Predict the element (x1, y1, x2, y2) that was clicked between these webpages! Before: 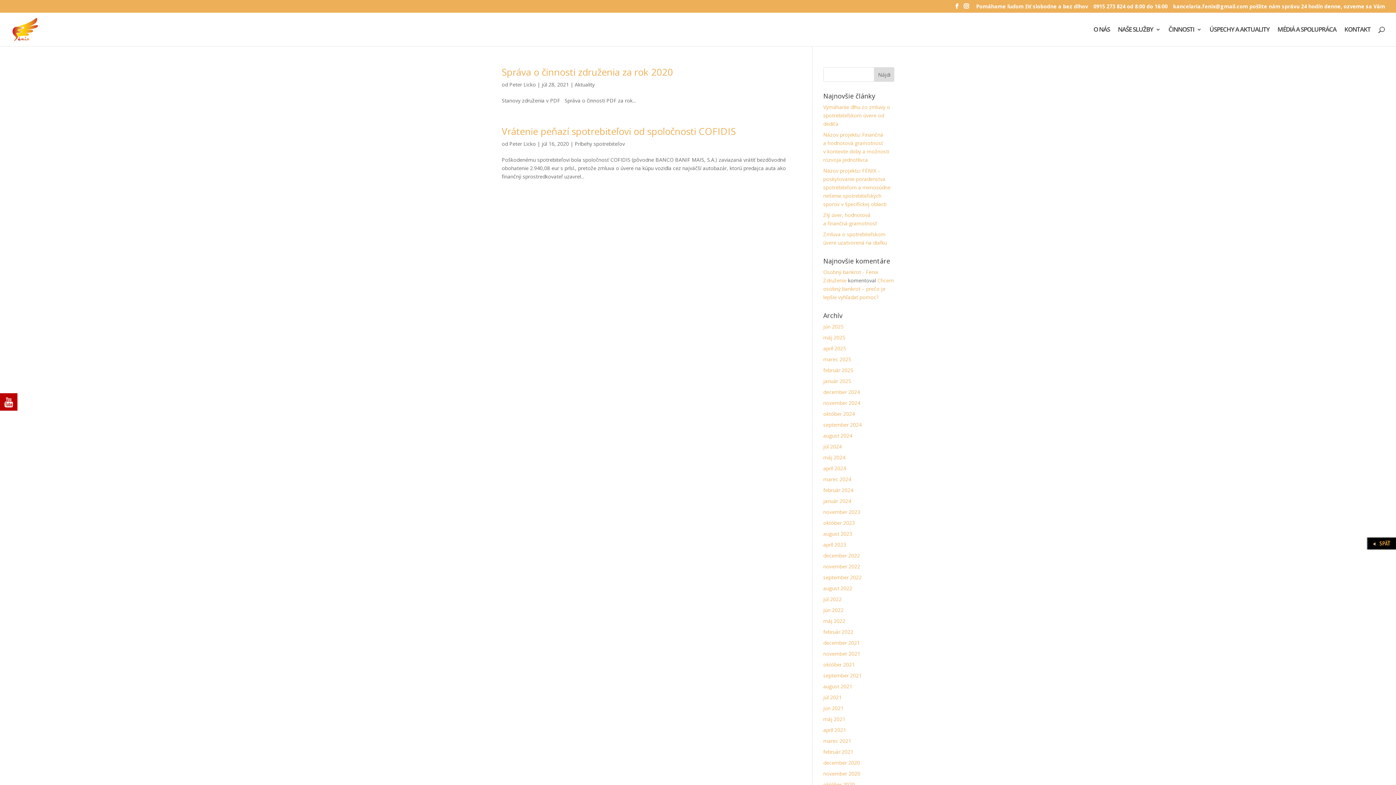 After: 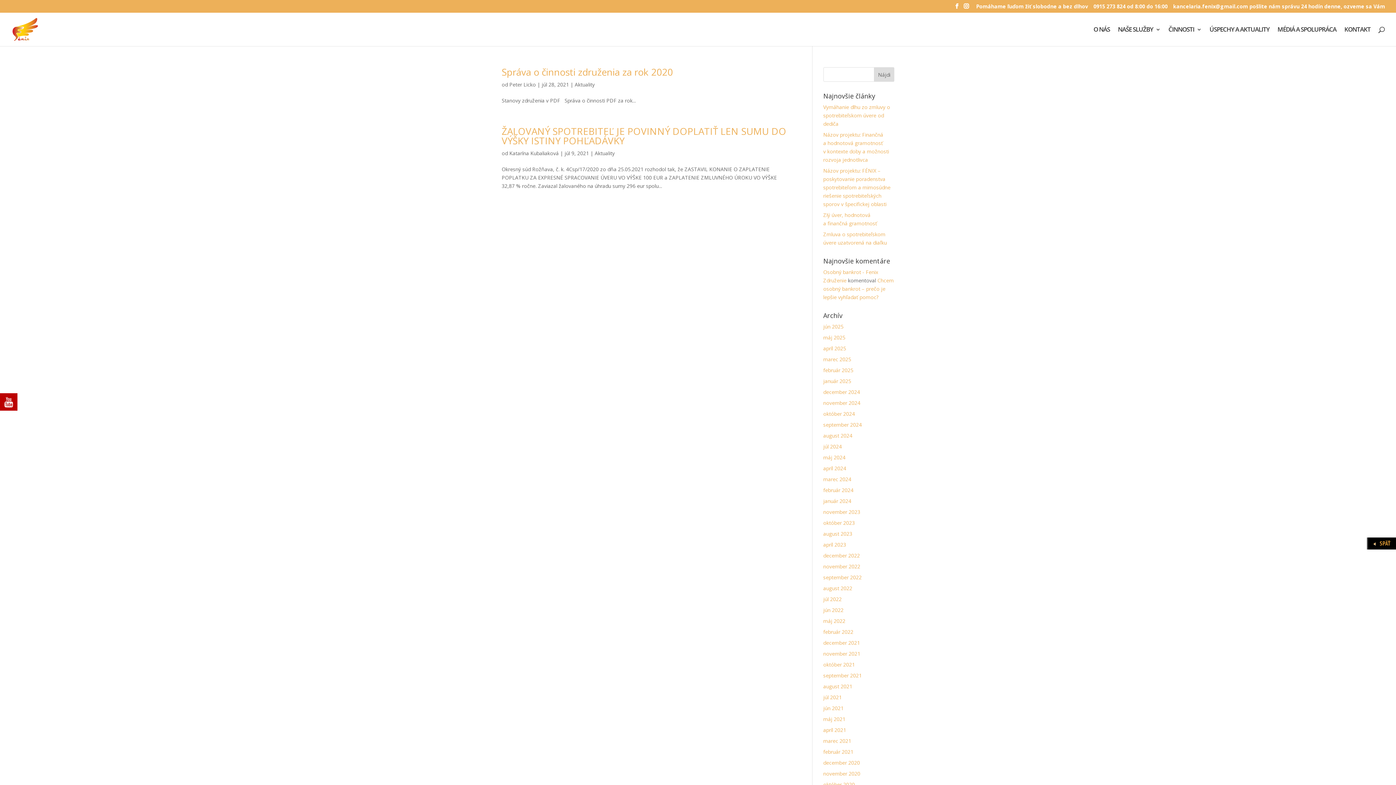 Action: bbox: (823, 694, 842, 701) label: júl 2021